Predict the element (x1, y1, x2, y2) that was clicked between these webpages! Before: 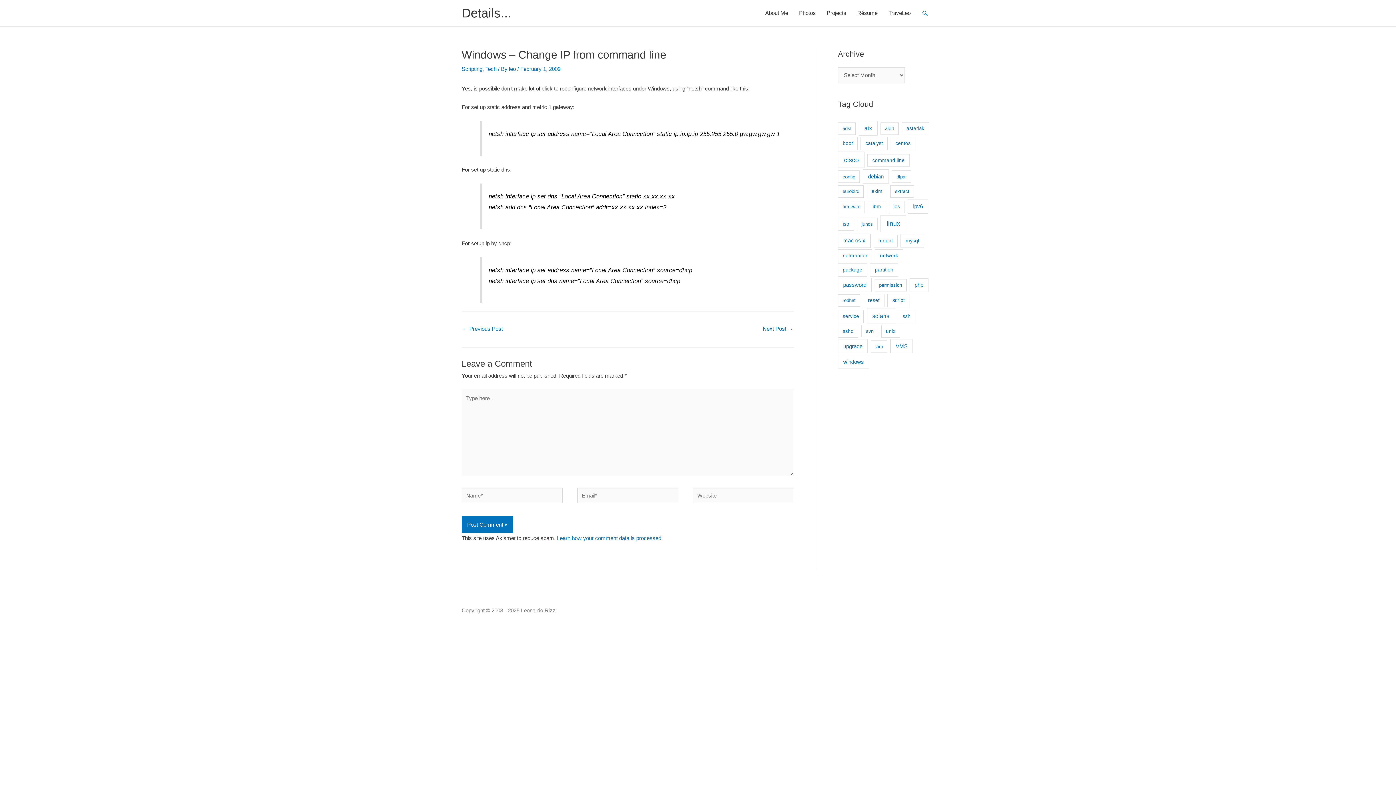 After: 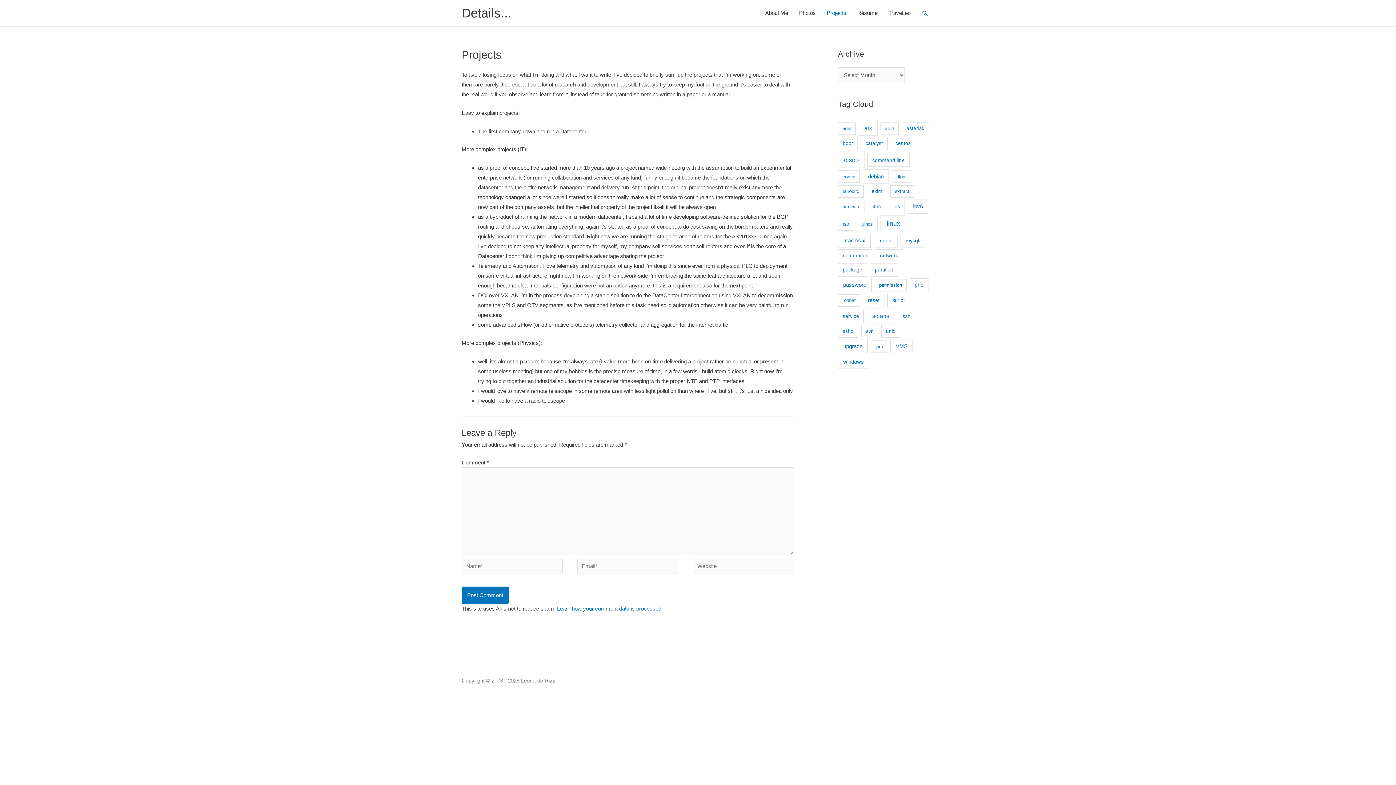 Action: bbox: (821, 0, 852, 26) label: Projects